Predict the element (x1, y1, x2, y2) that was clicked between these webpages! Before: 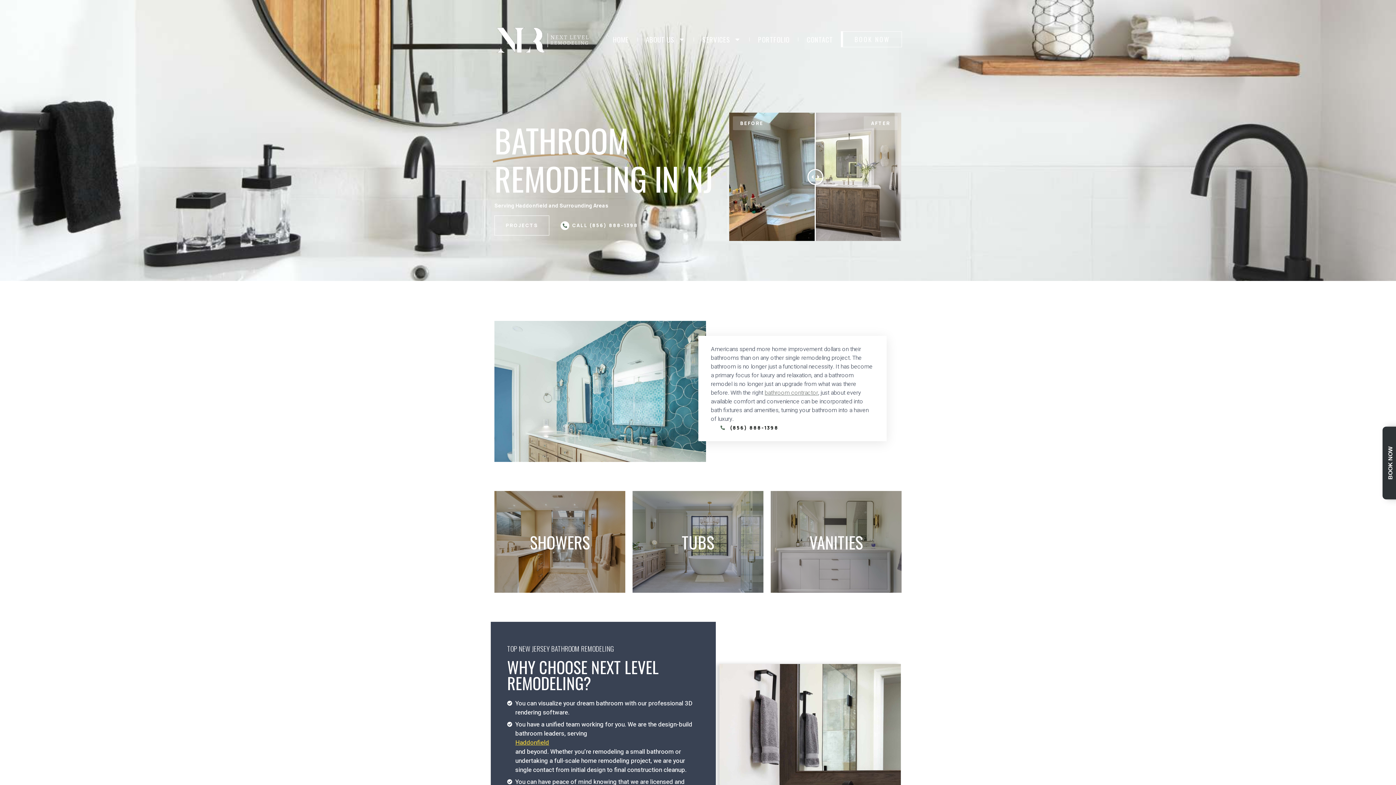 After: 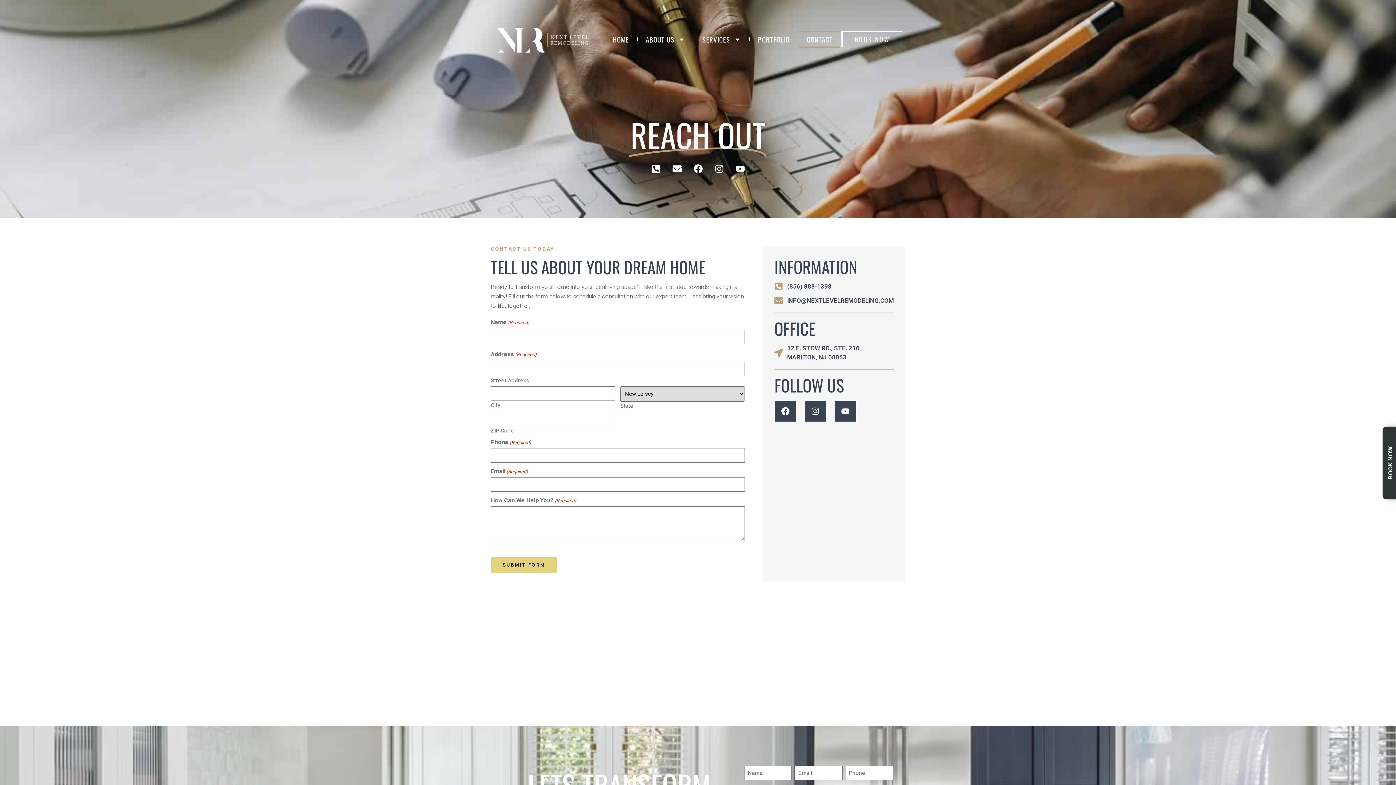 Action: bbox: (799, 30, 840, 47) label: CONTACT